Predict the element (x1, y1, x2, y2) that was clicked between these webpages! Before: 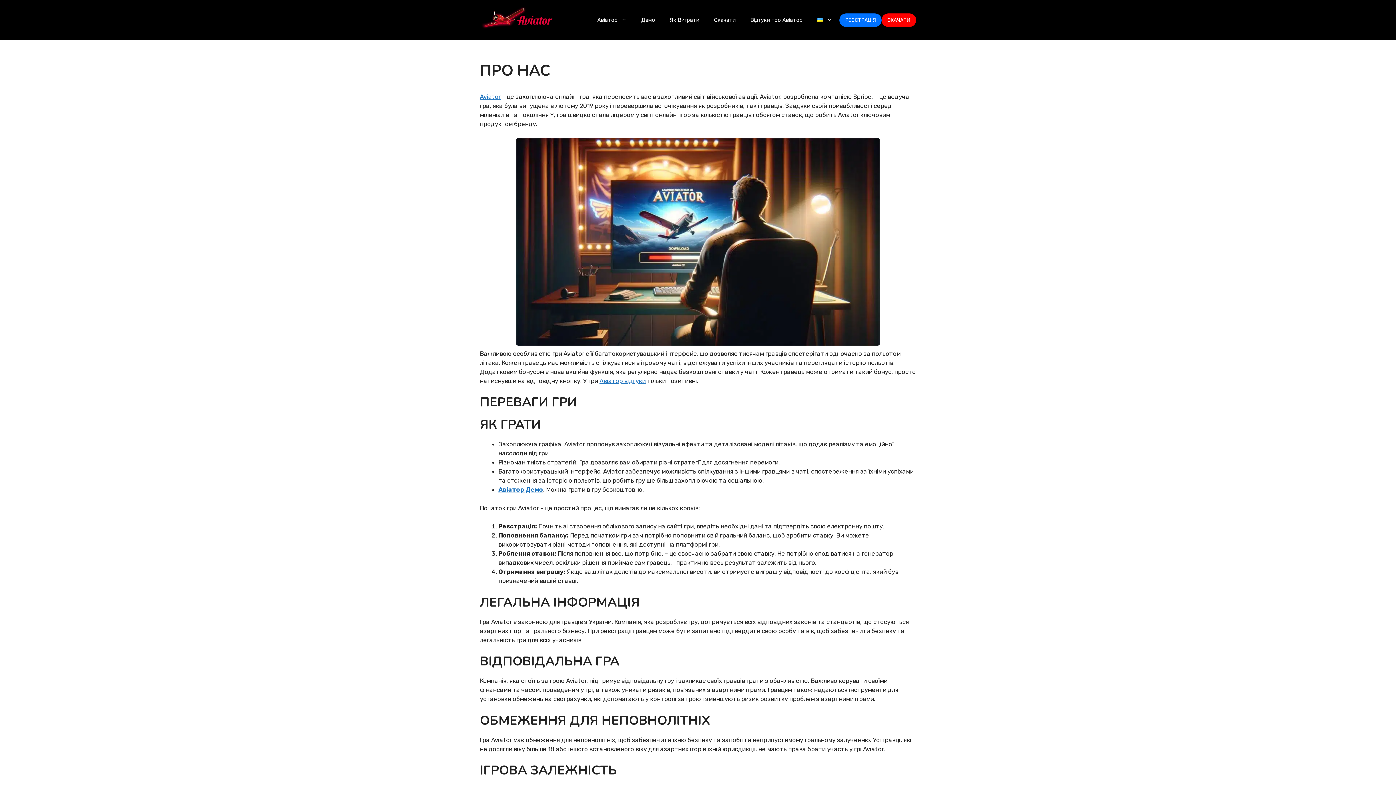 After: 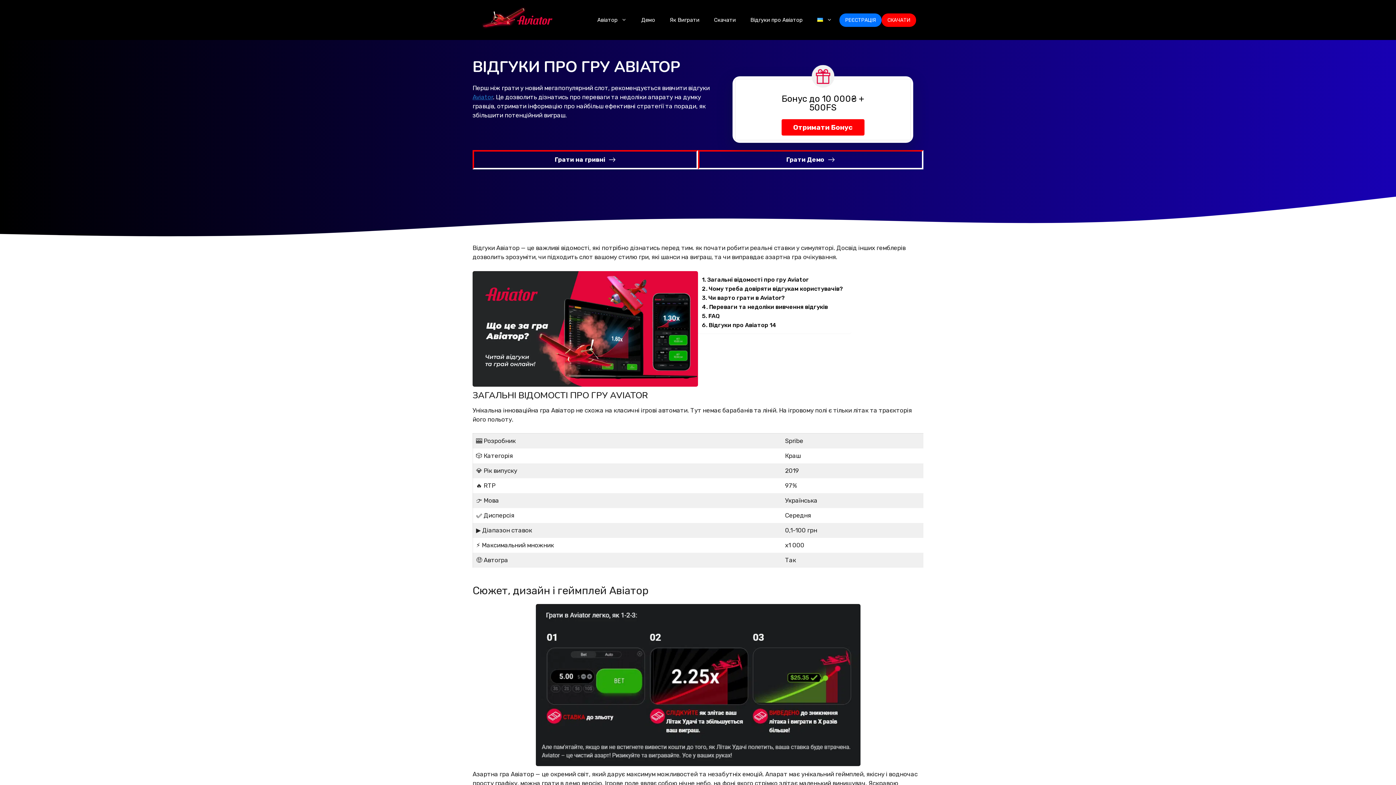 Action: label: Авіатор відгуки bbox: (599, 377, 645, 384)